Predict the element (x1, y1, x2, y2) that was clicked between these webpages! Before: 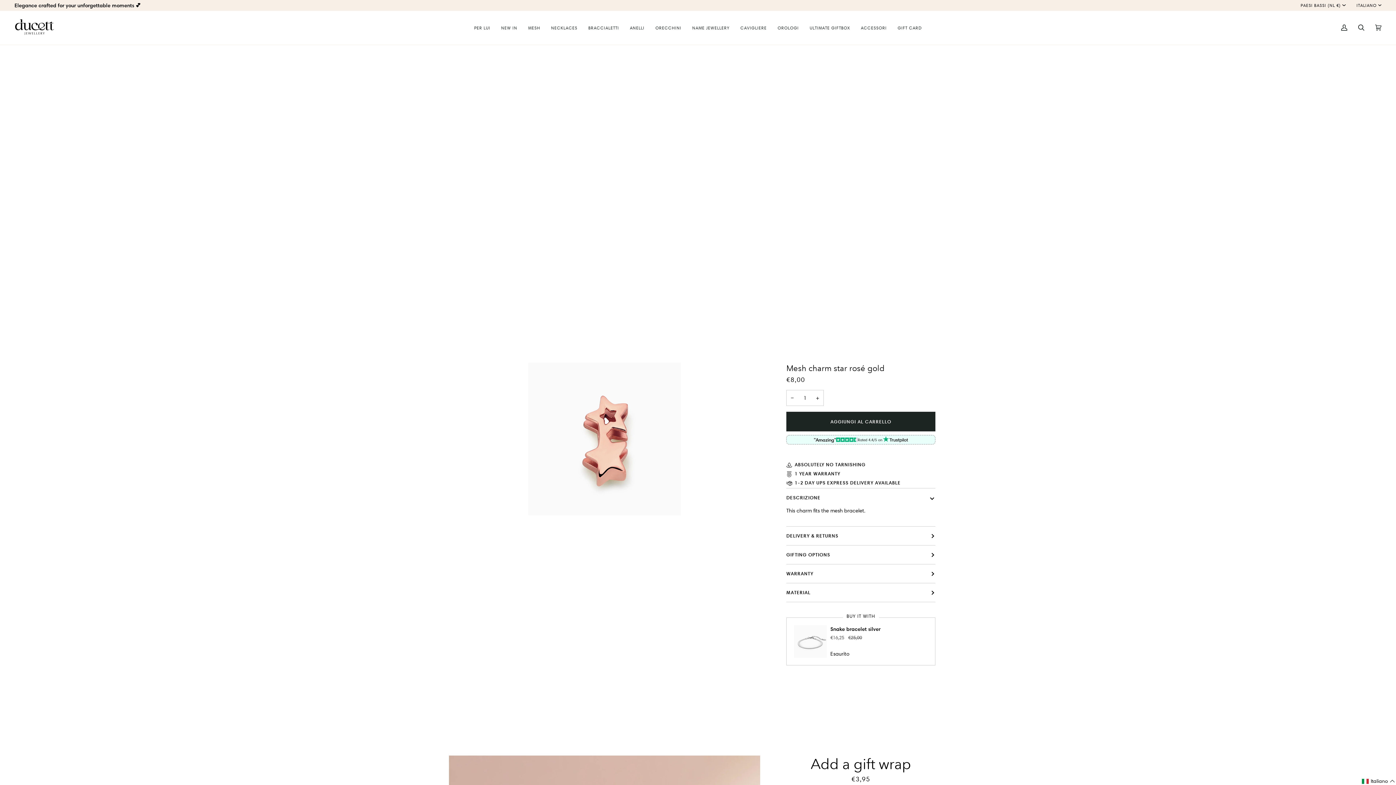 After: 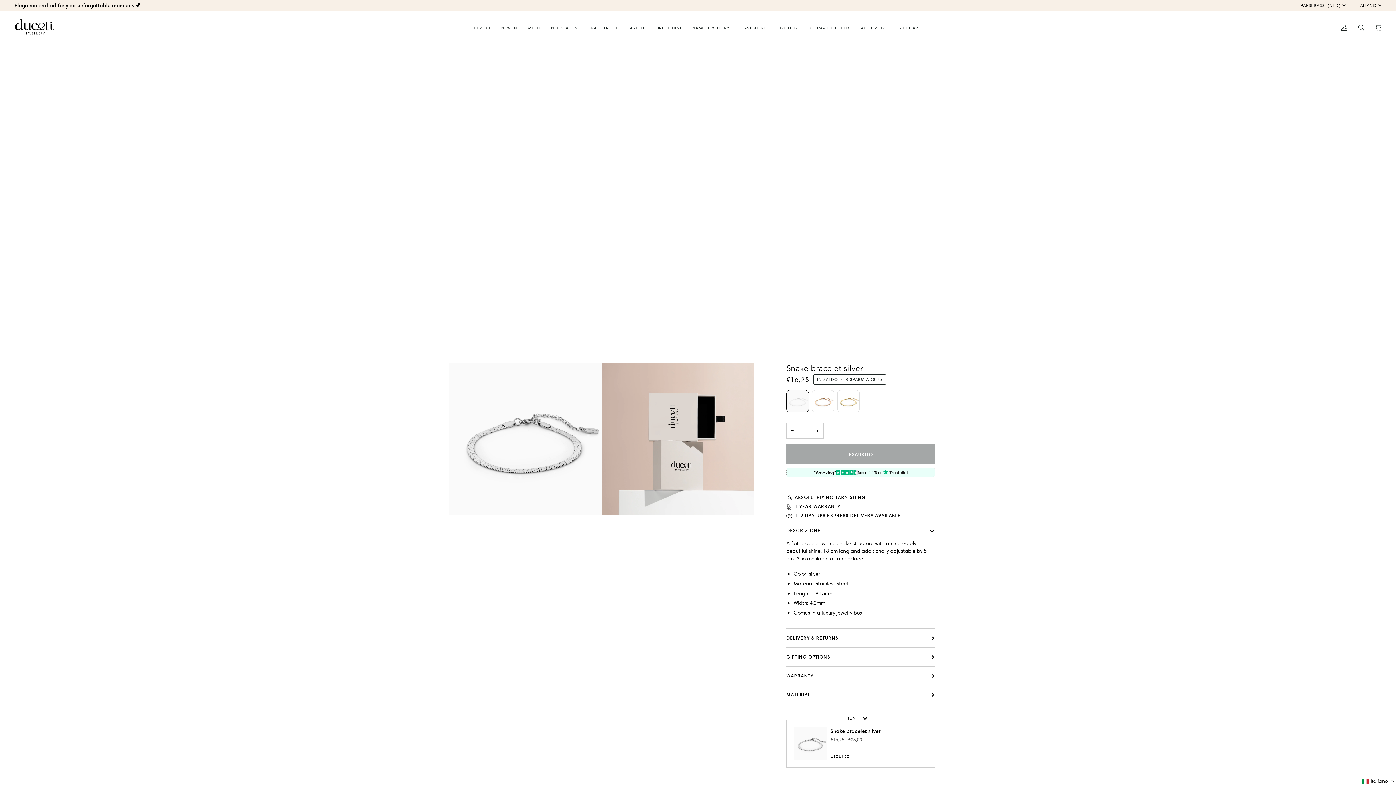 Action: bbox: (794, 625, 826, 658)